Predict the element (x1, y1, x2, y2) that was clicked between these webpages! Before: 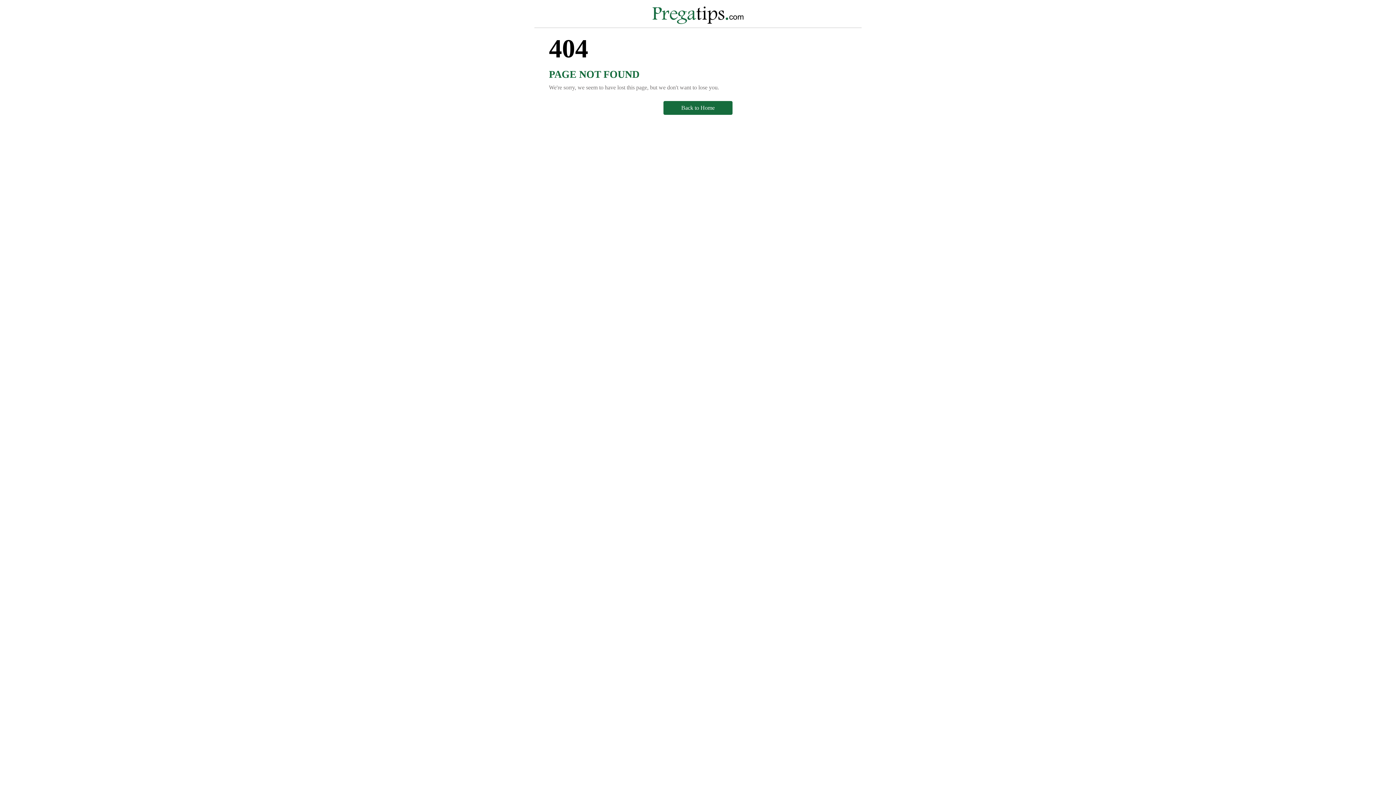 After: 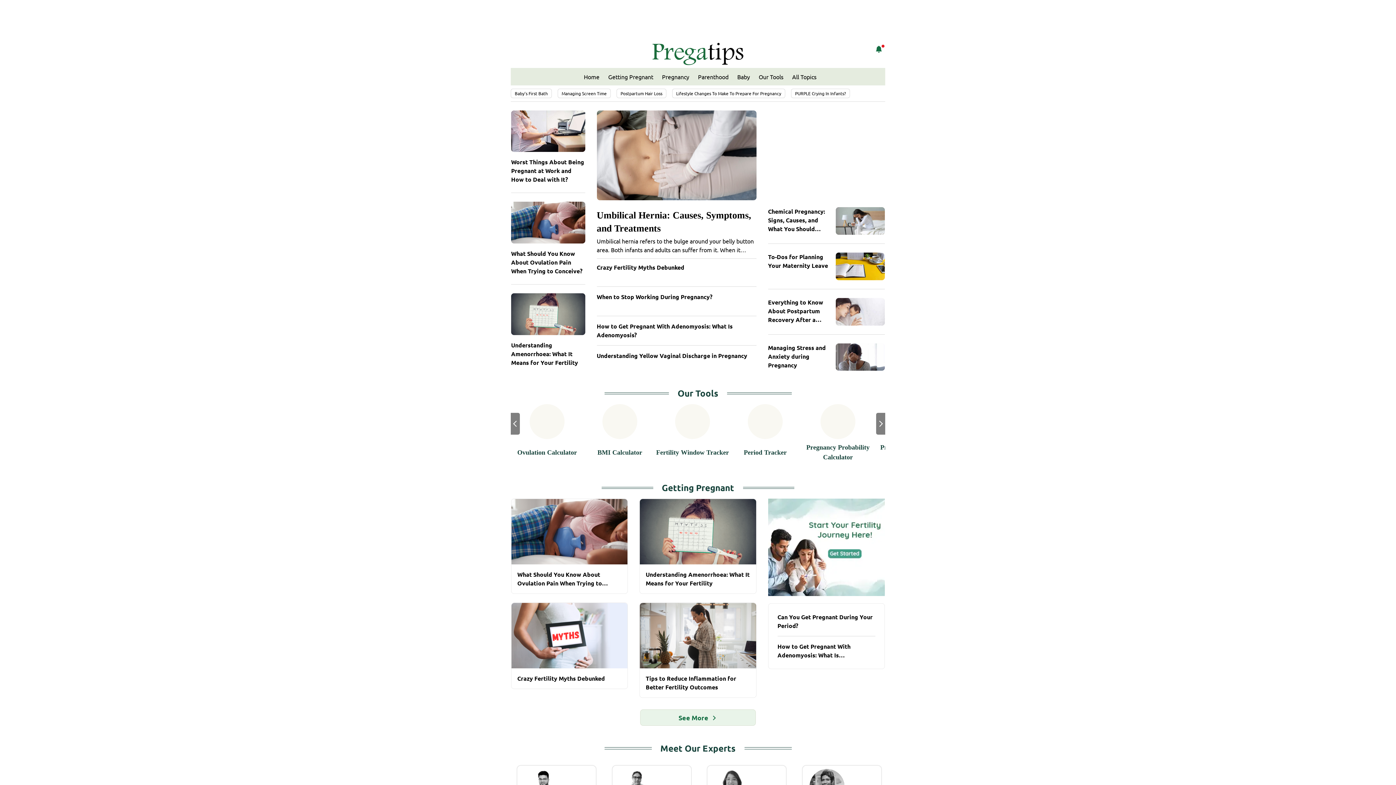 Action: bbox: (652, 6, 743, 24)